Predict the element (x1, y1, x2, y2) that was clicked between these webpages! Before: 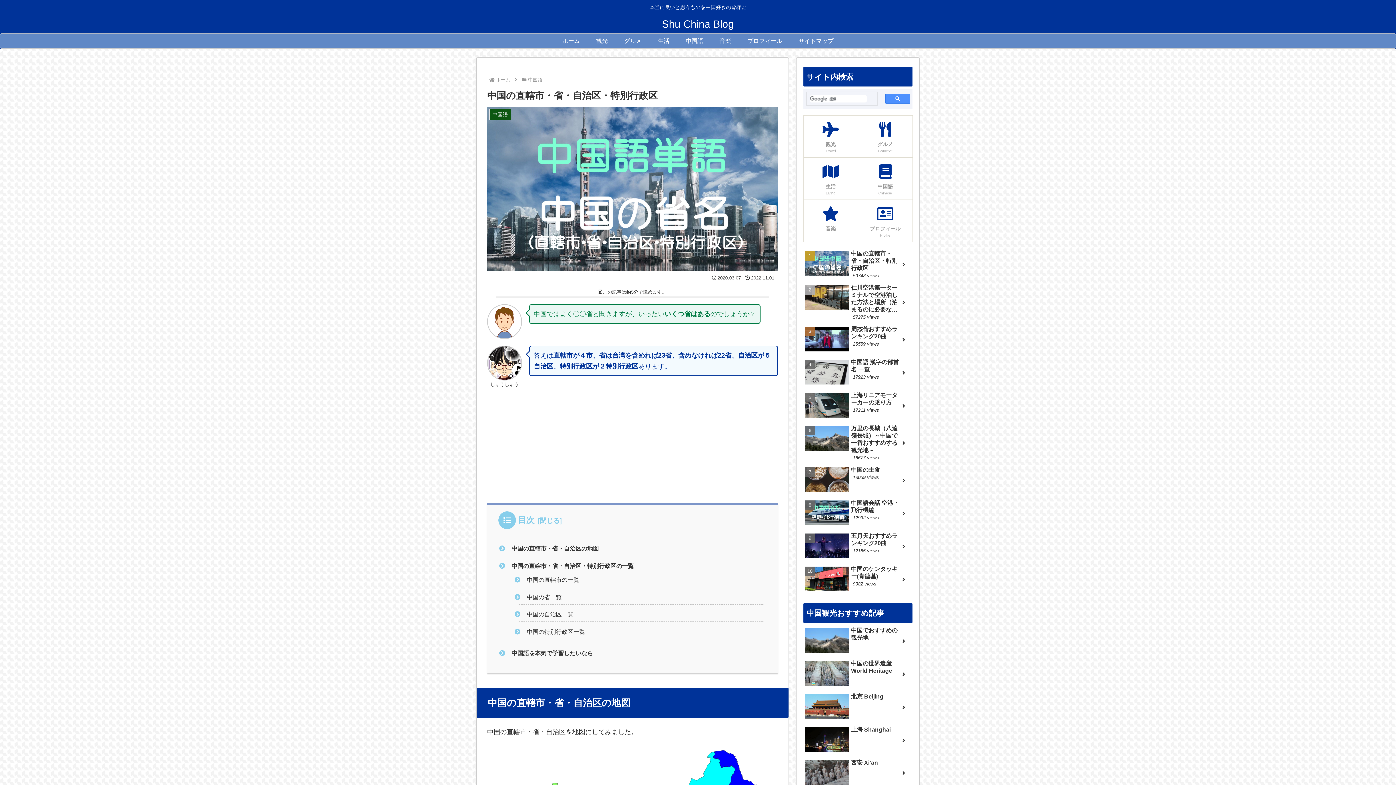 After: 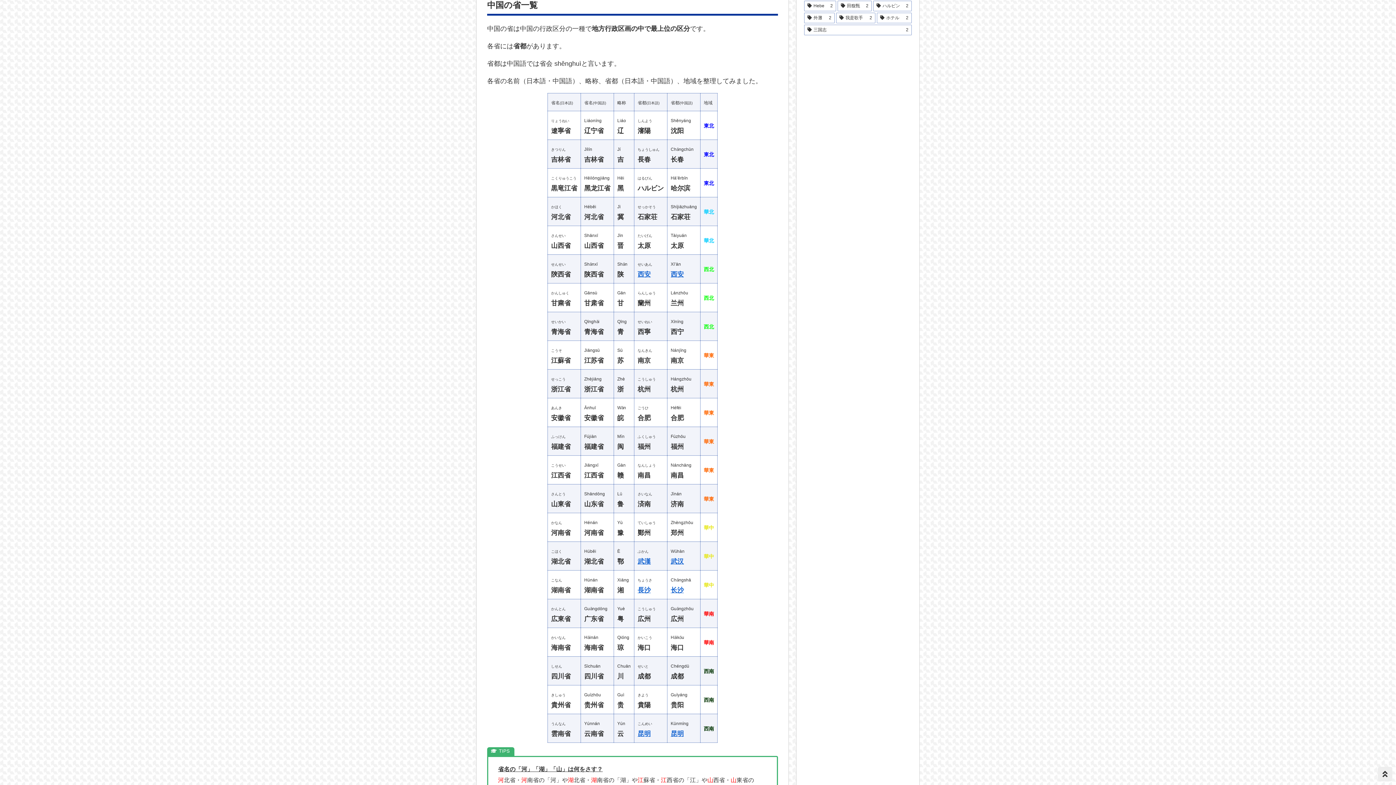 Action: label: 中国の省一覧 bbox: (526, 594, 561, 600)